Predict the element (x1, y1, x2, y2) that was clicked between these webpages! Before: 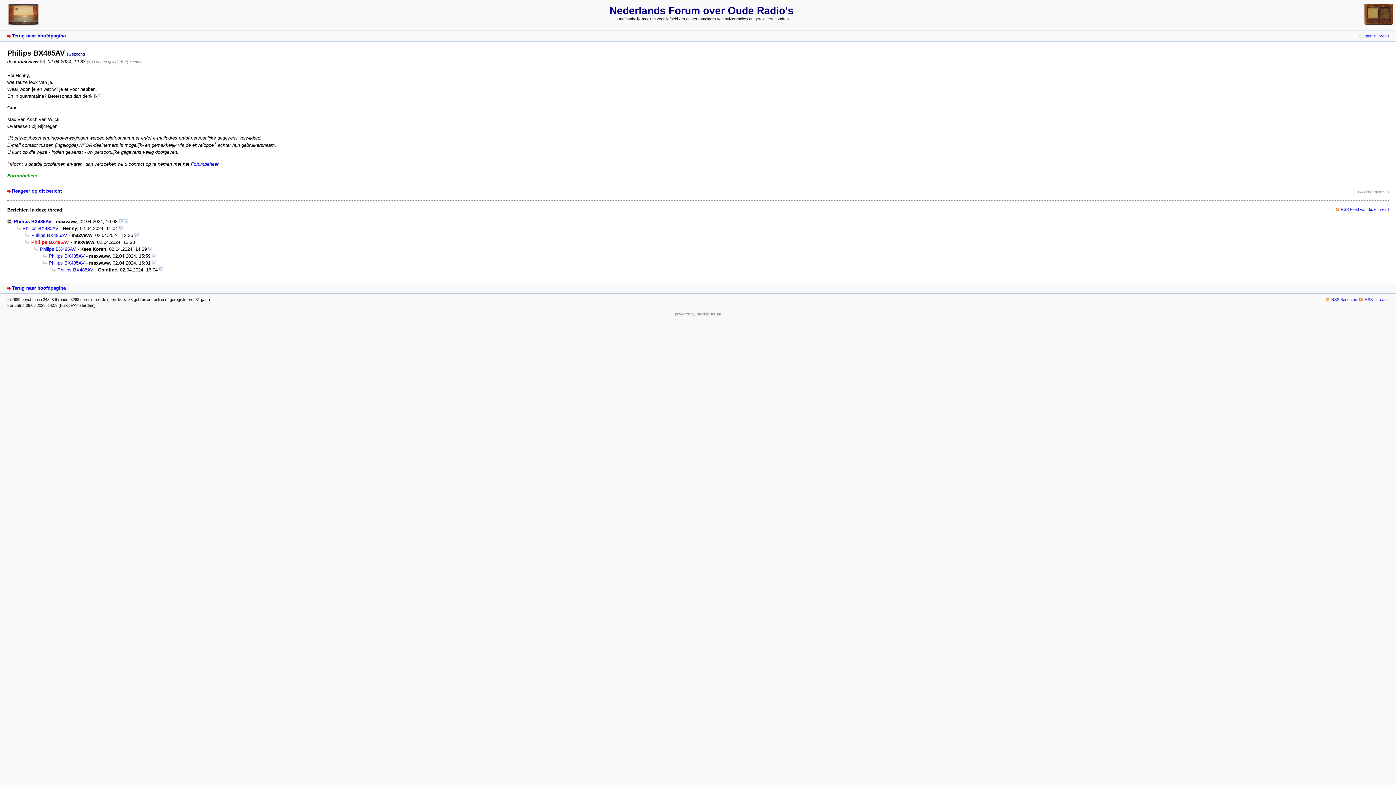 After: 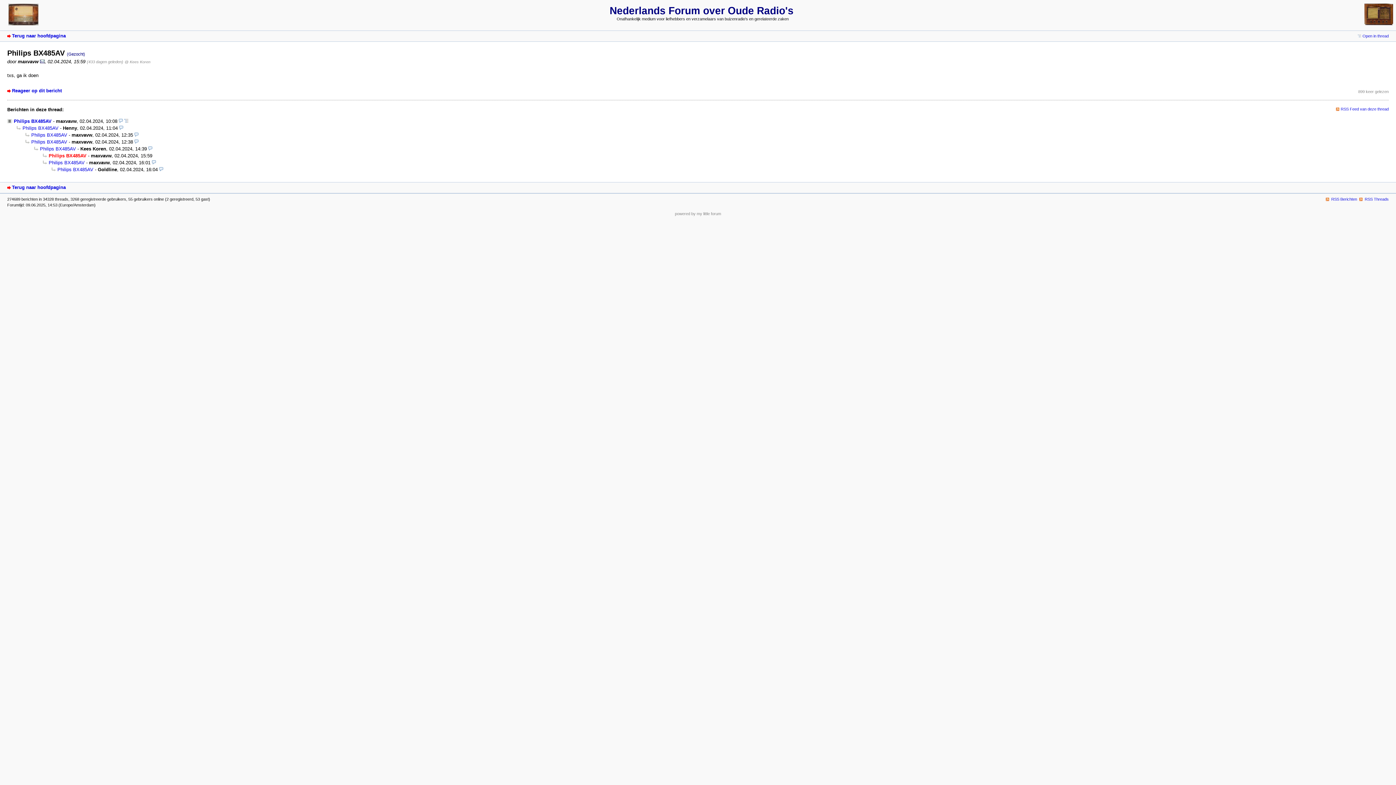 Action: bbox: (42, 253, 84, 259) label: Philips BX485AV